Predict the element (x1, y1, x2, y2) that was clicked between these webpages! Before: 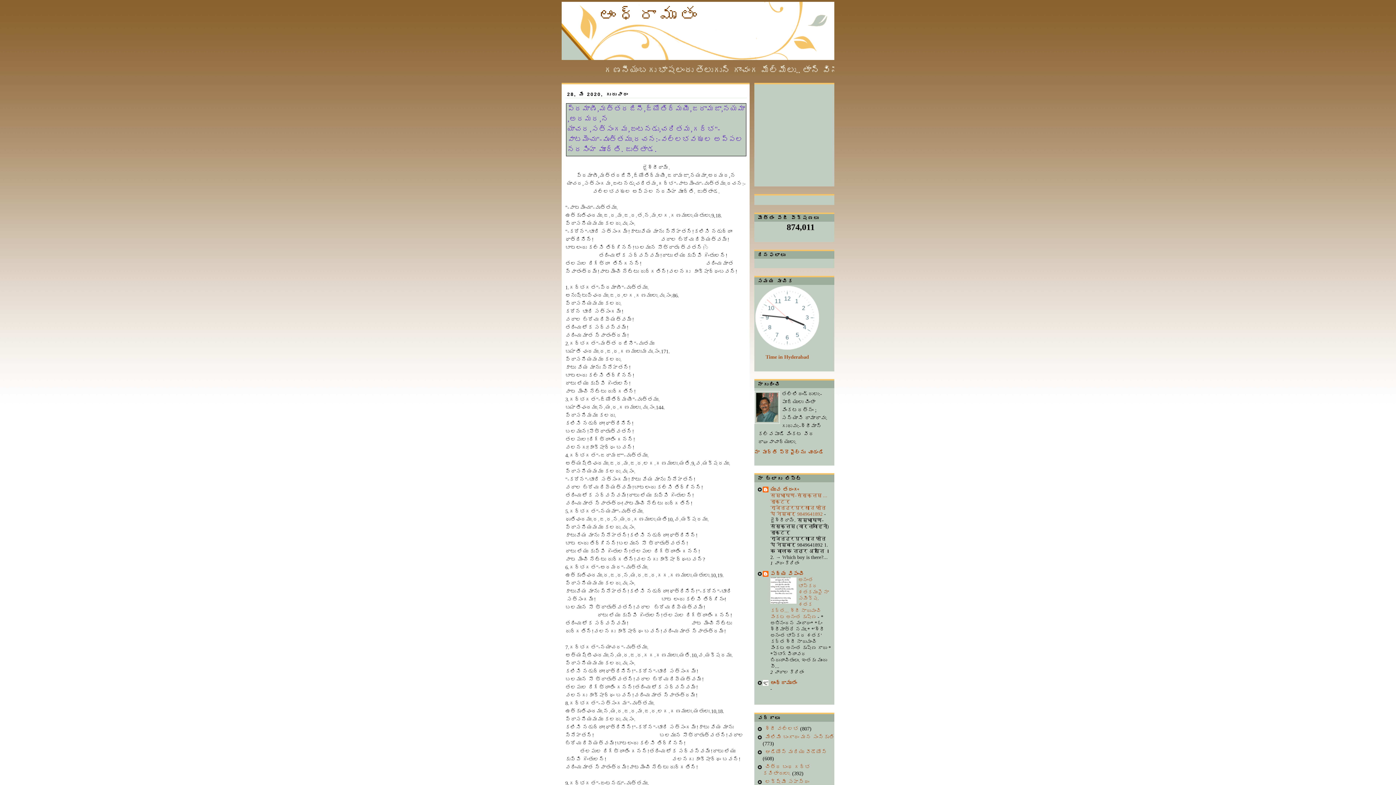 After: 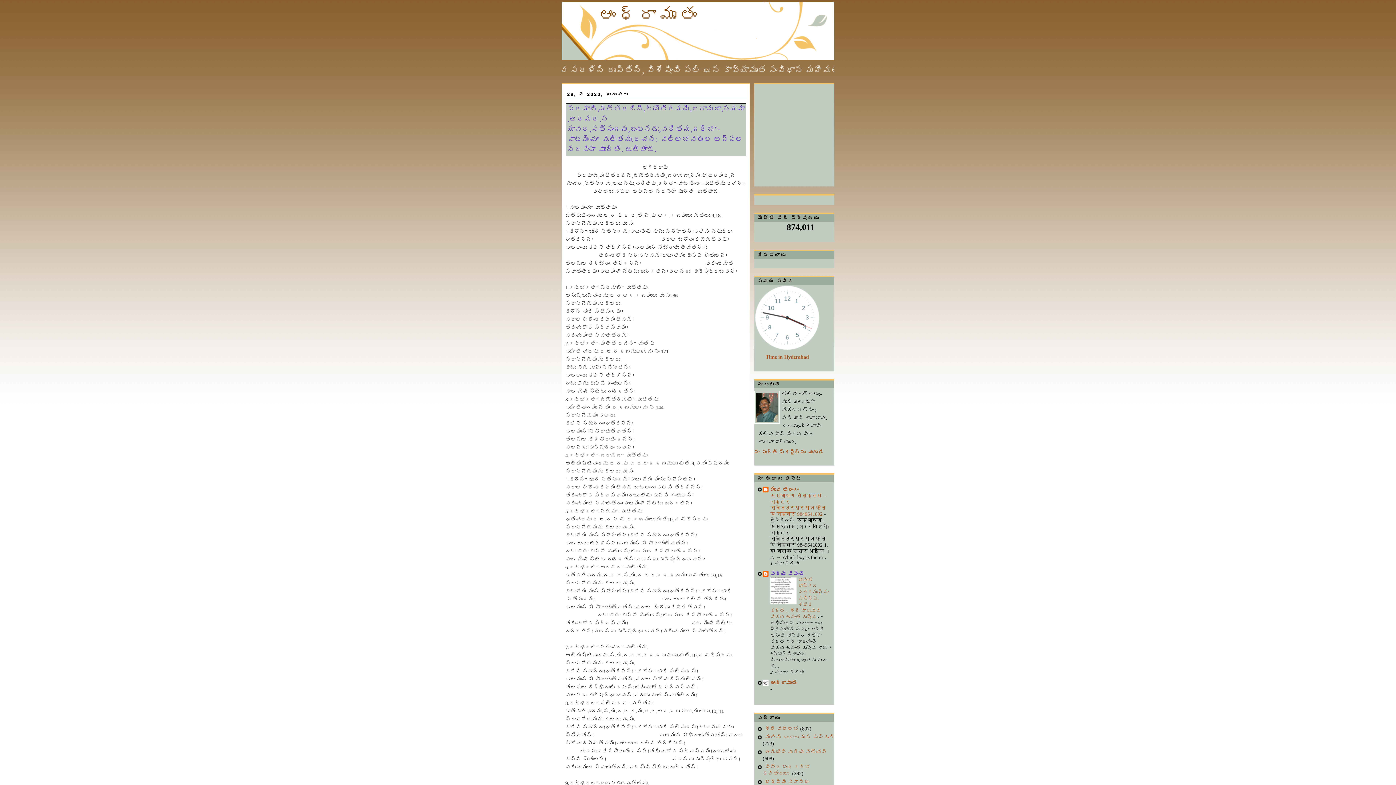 Action: bbox: (770, 571, 804, 577) label: పద్య విపంచి